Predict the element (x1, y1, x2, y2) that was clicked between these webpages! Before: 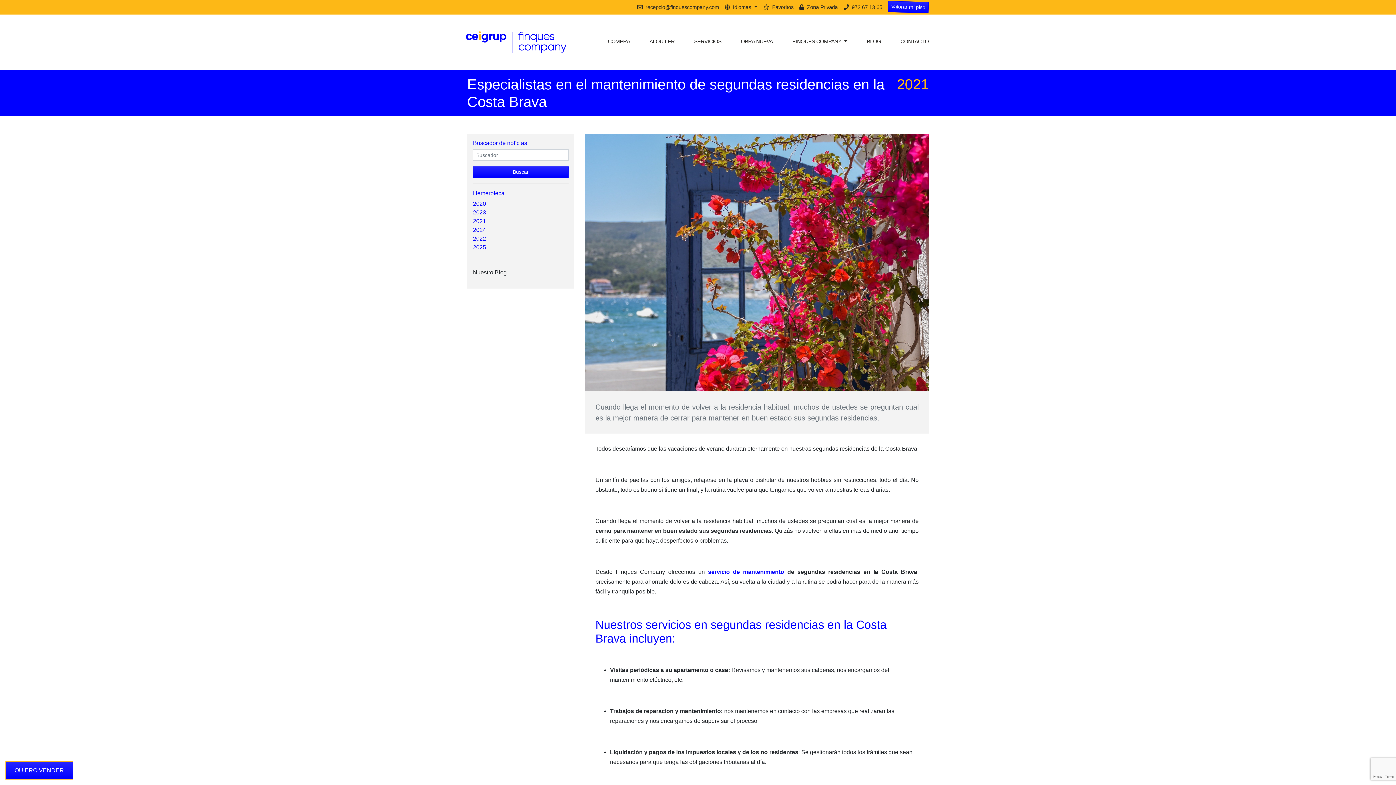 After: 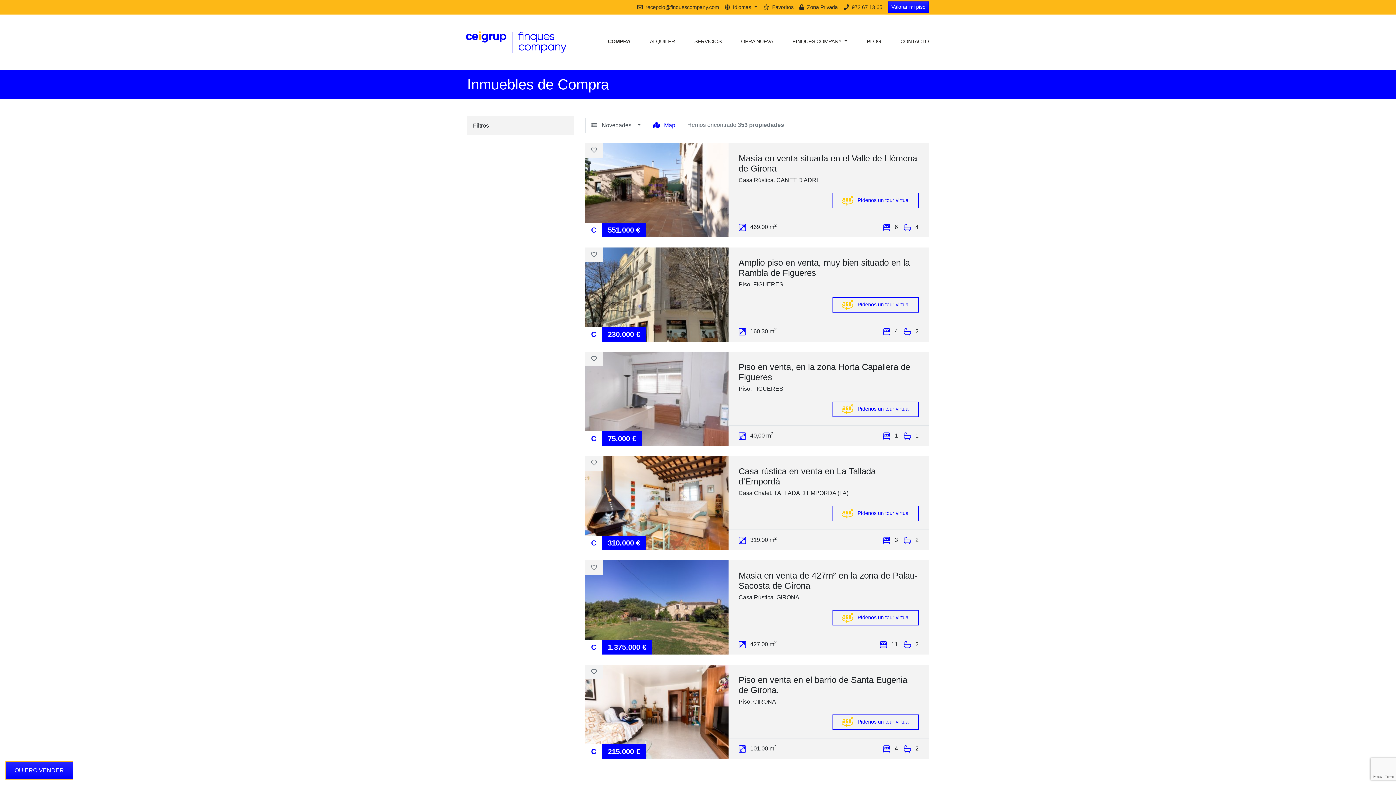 Action: label: COMPRA bbox: (608, 37, 630, 46)